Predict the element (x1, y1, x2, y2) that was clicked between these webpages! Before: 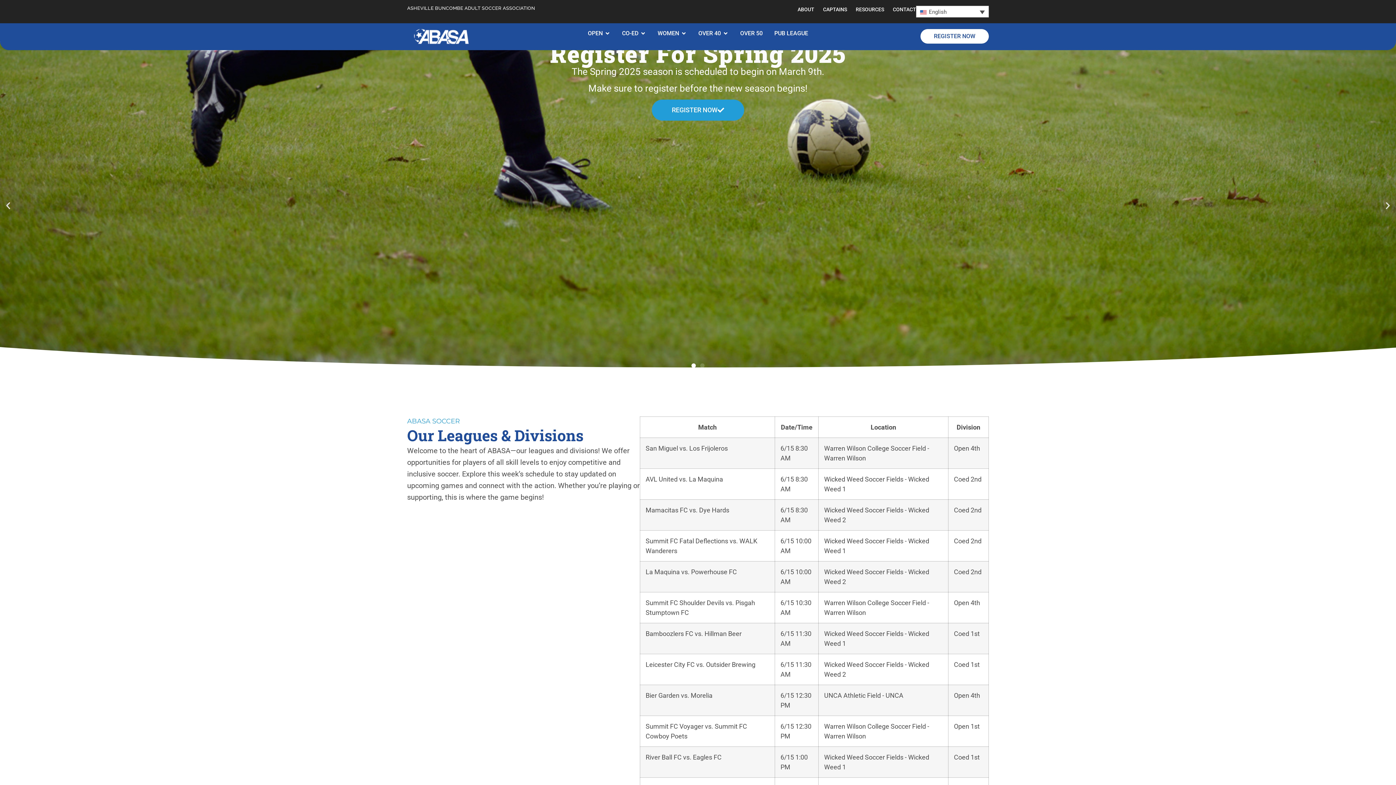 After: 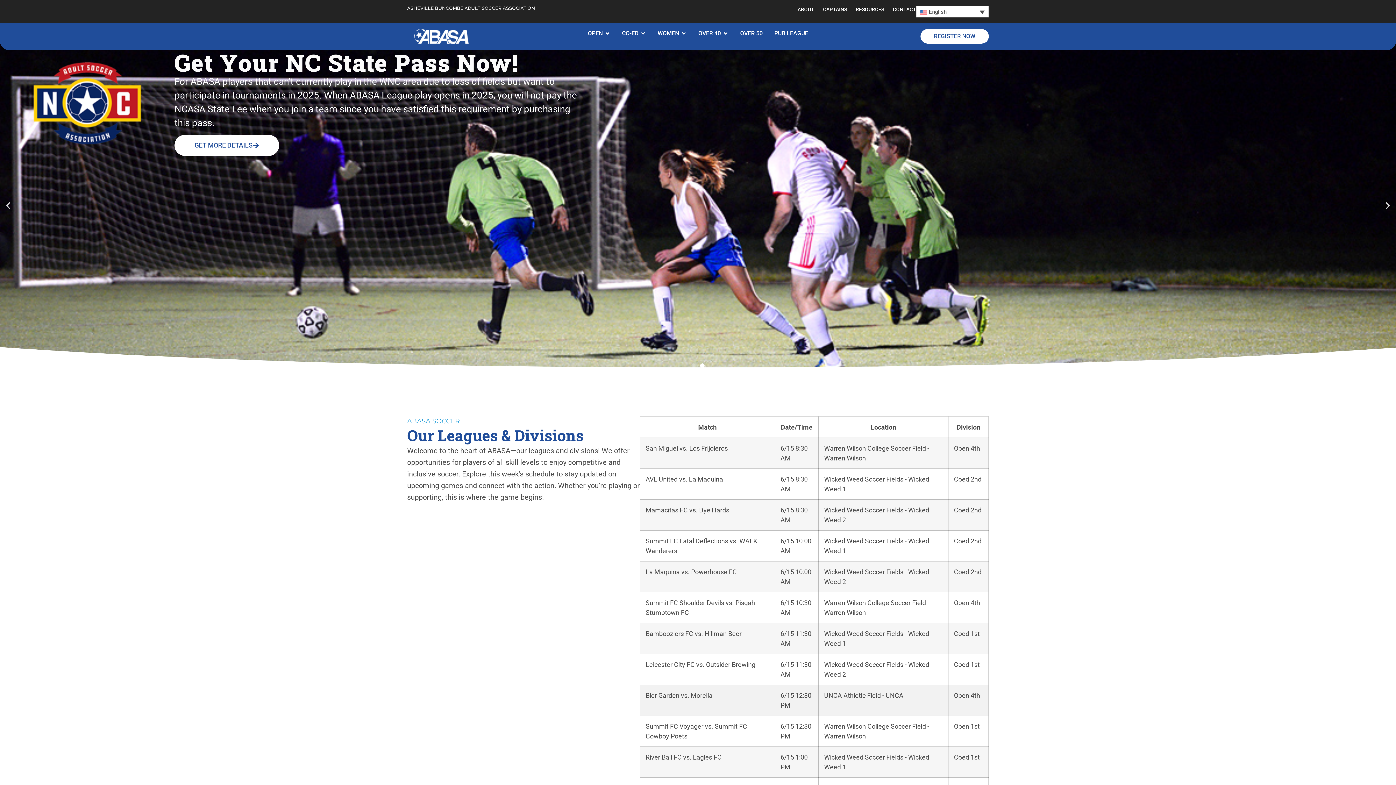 Action: label: UNCA Athletic Field - UNCA bbox: (824, 692, 903, 699)